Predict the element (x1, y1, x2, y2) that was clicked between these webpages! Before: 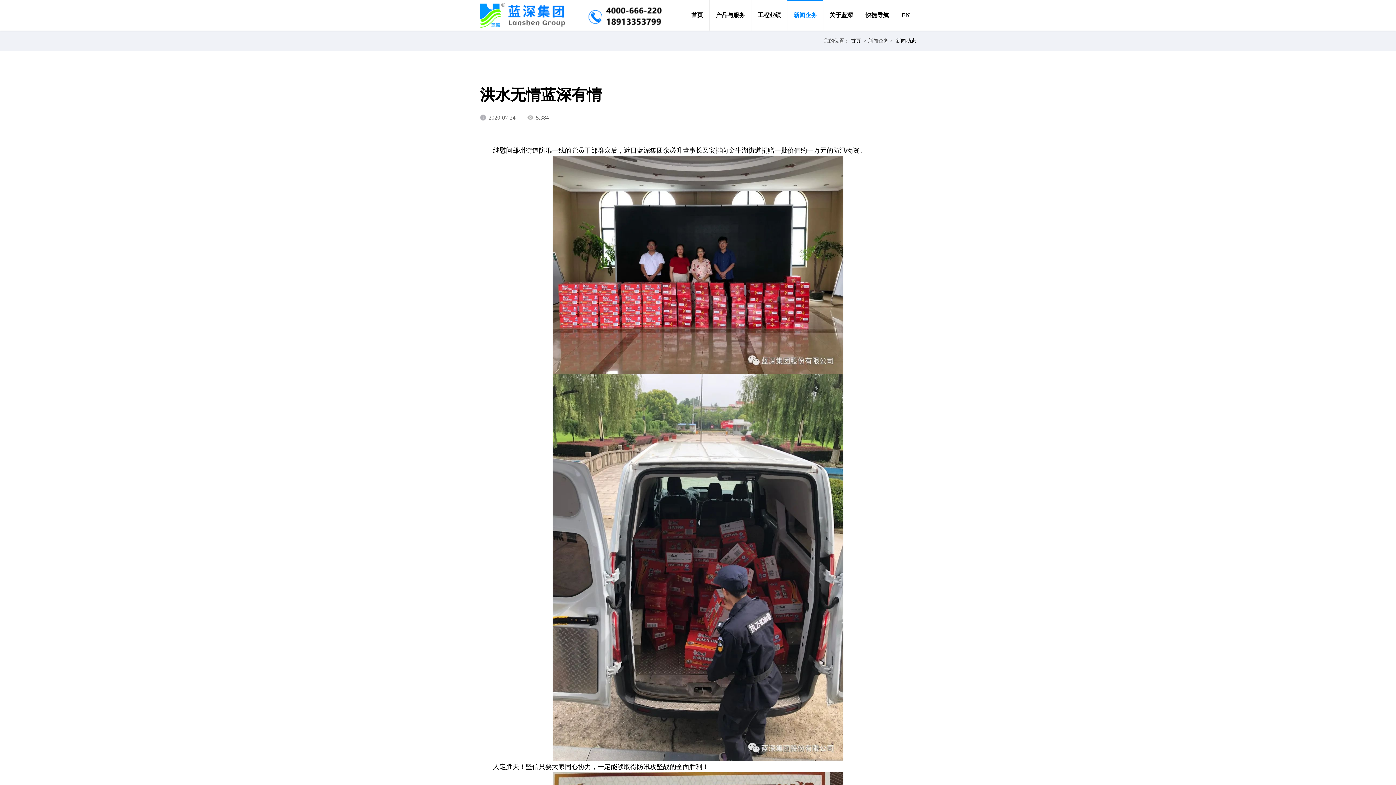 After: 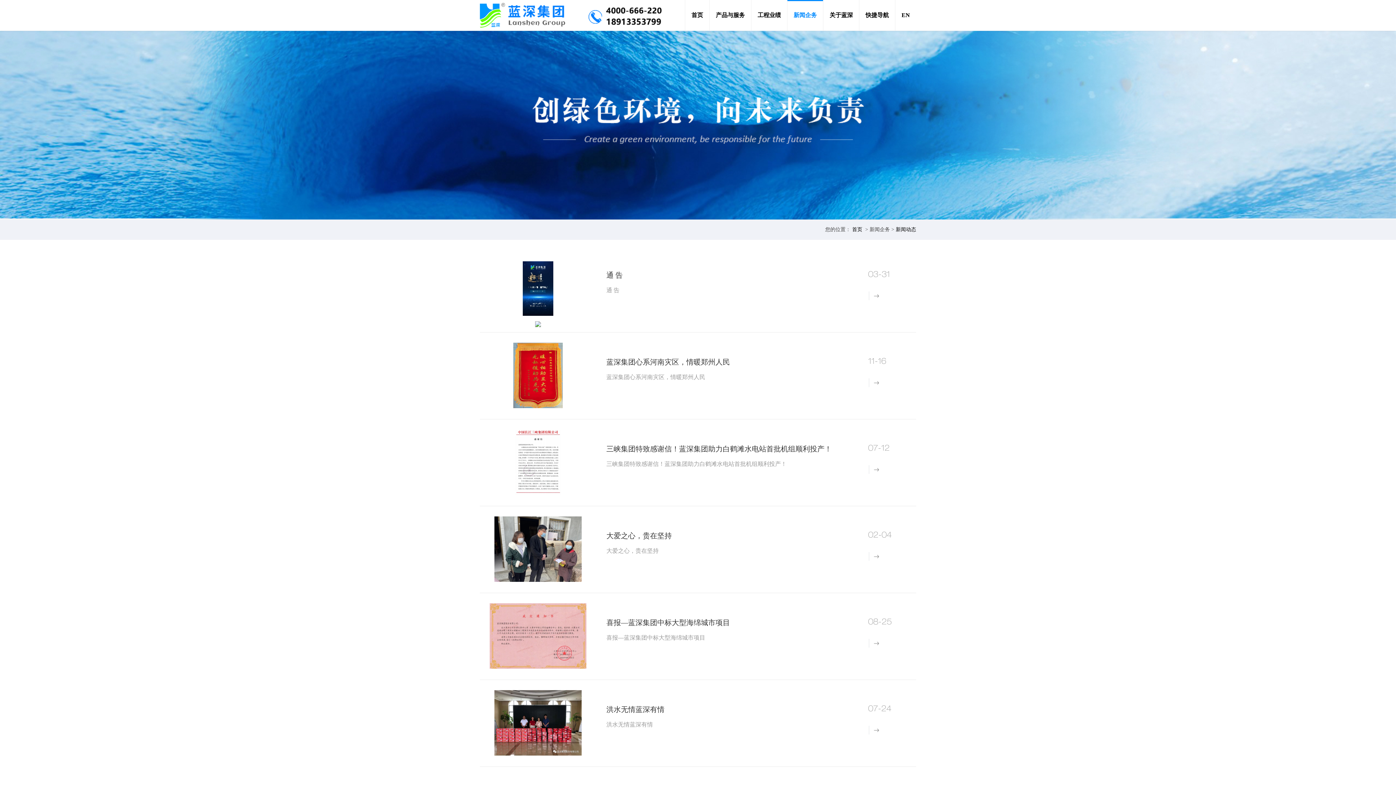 Action: label: 新闻动态 bbox: (896, 38, 916, 43)